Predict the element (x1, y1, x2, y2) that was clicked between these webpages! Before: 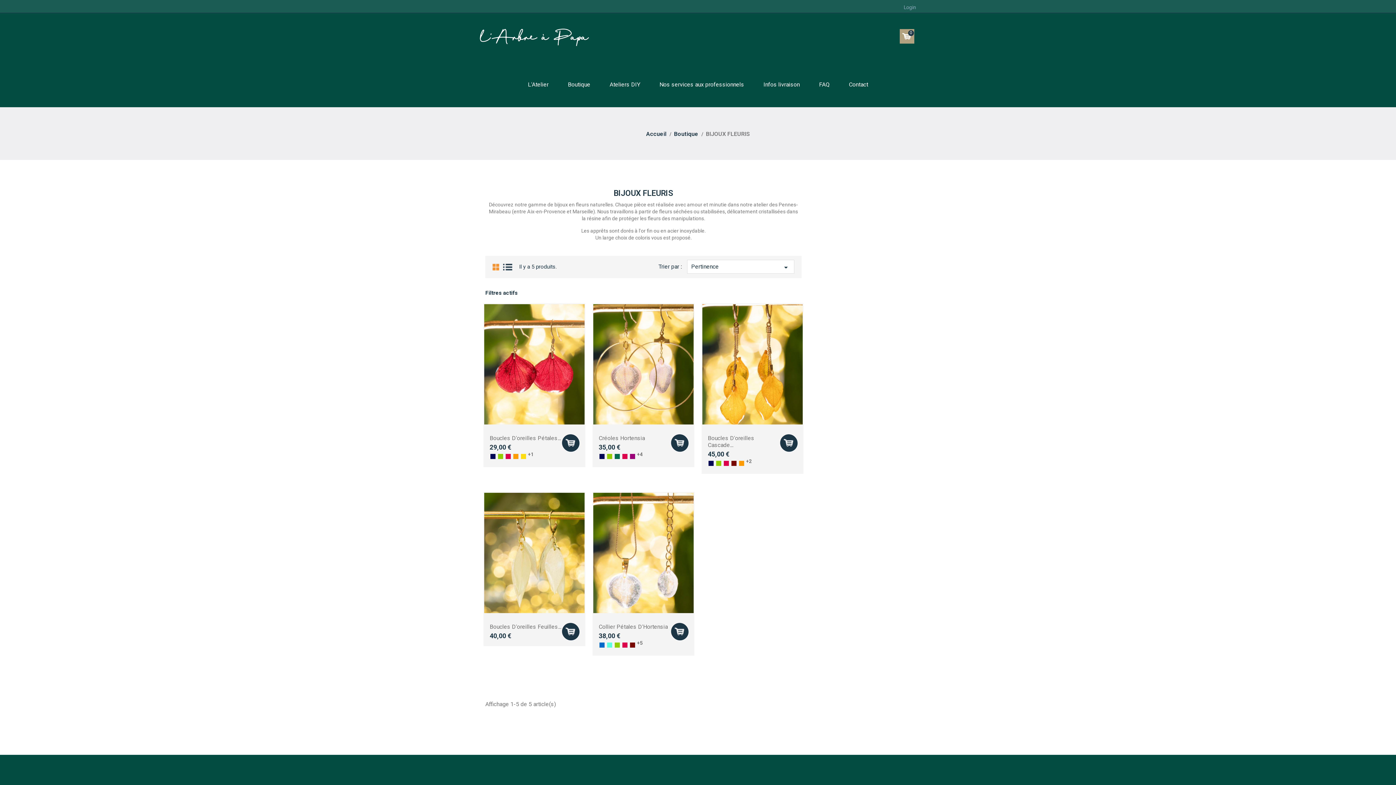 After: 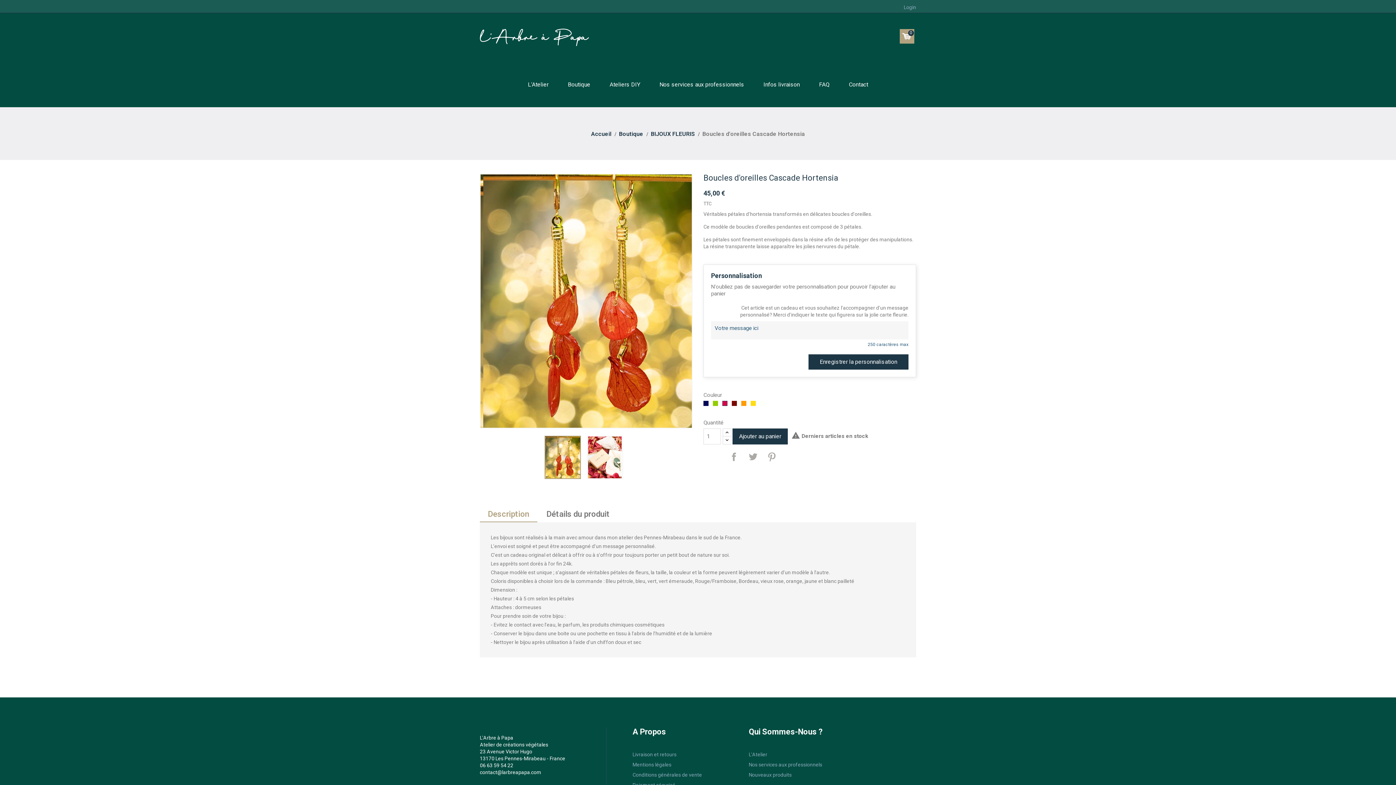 Action: label: Rouge/Framboise bbox: (723, 461, 729, 466)